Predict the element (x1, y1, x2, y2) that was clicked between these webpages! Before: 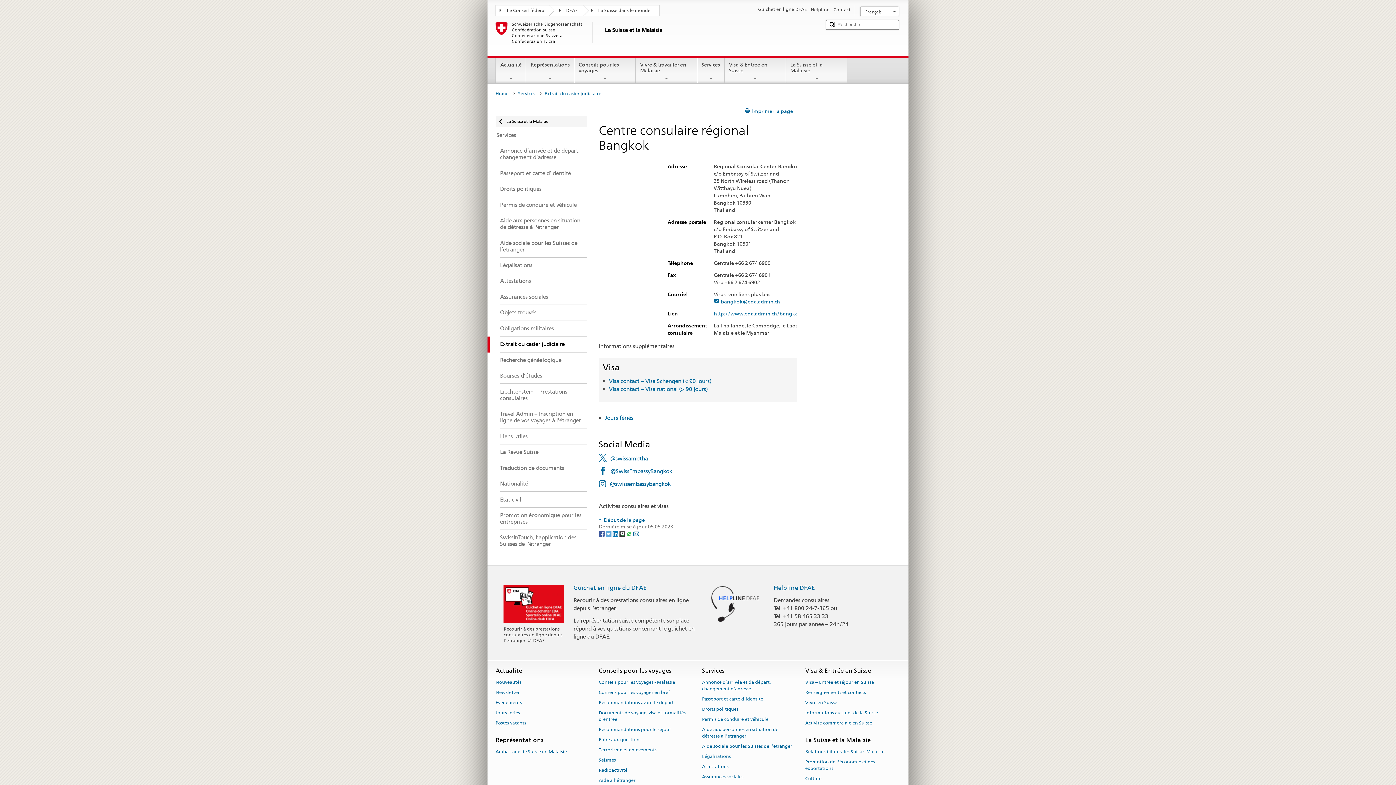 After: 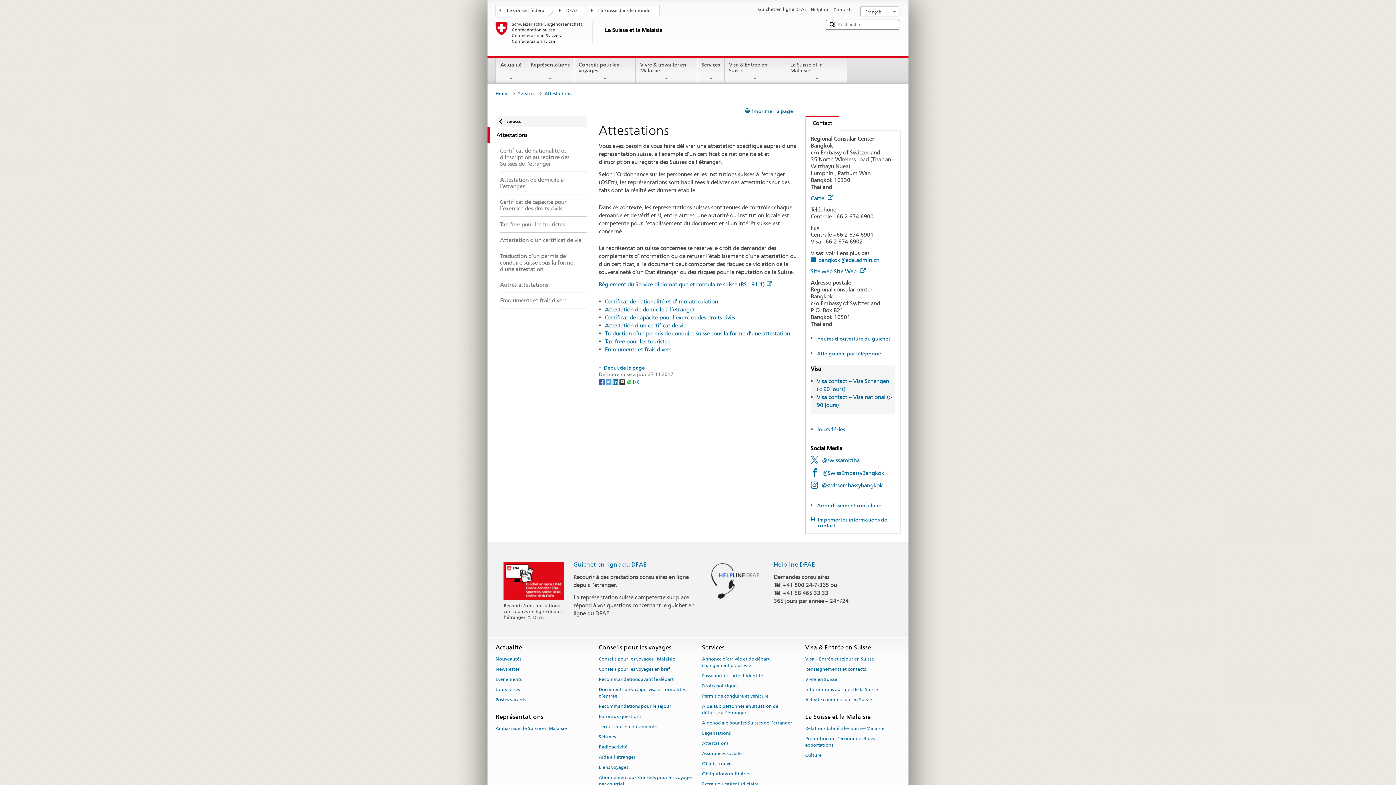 Action: bbox: (702, 761, 728, 771) label: Attestations